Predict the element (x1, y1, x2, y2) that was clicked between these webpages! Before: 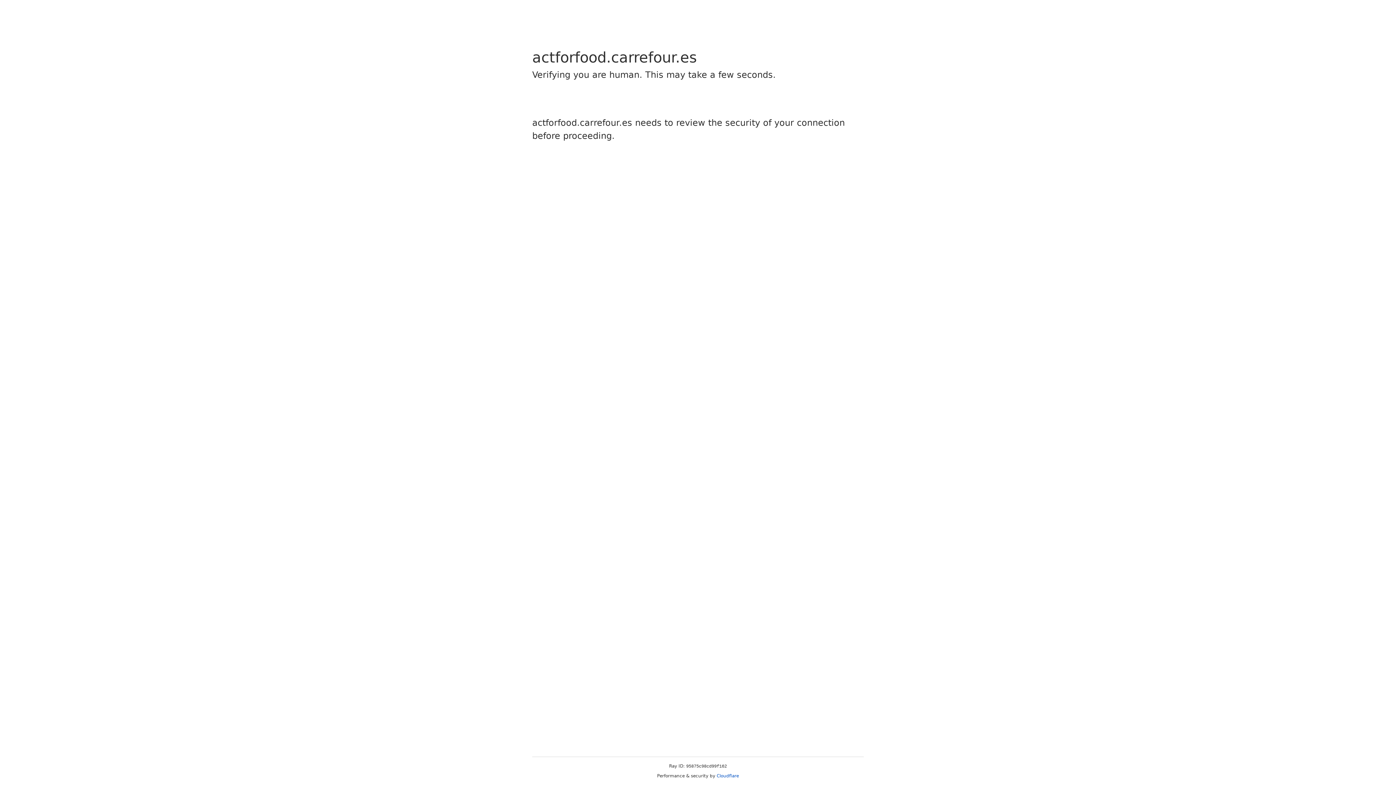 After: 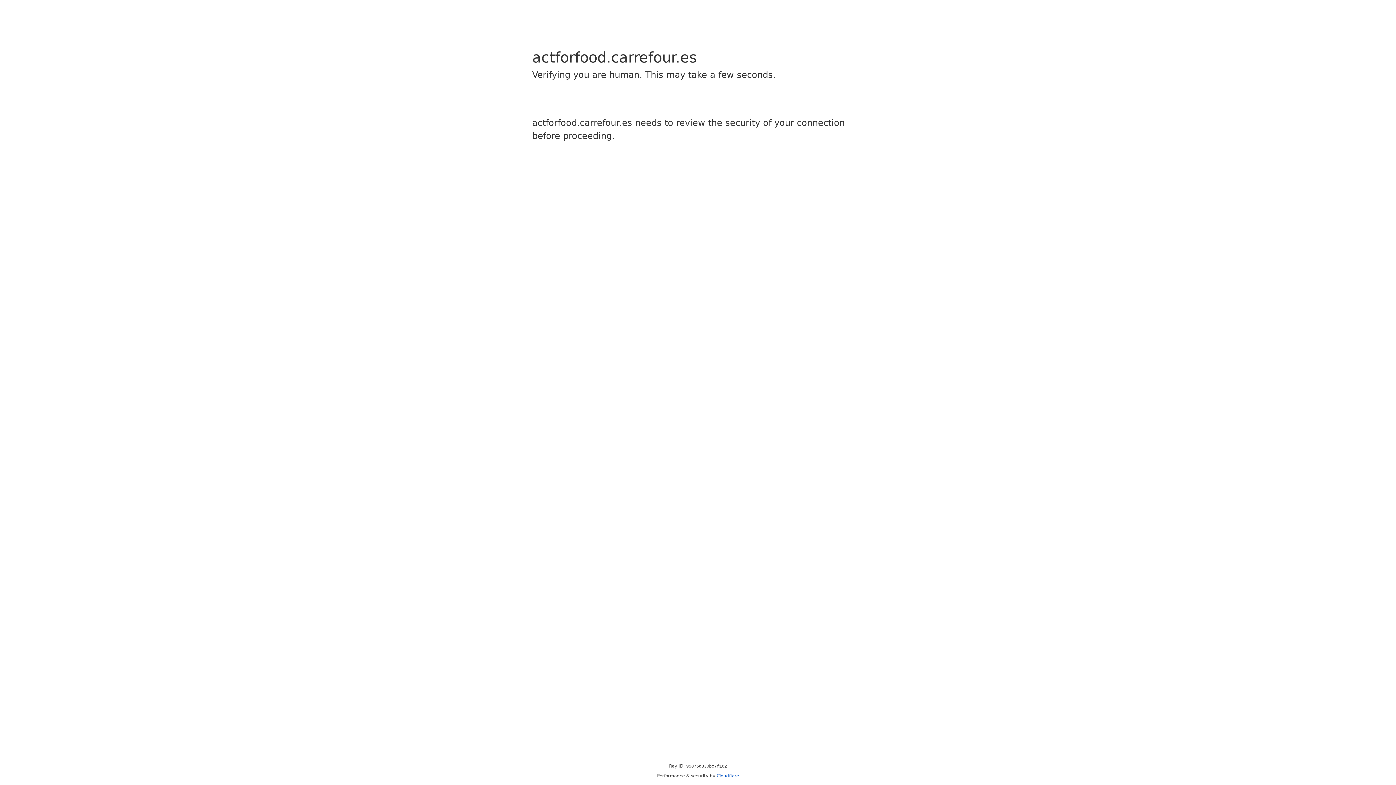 Action: bbox: (716, 773, 739, 778) label: Cloudflare